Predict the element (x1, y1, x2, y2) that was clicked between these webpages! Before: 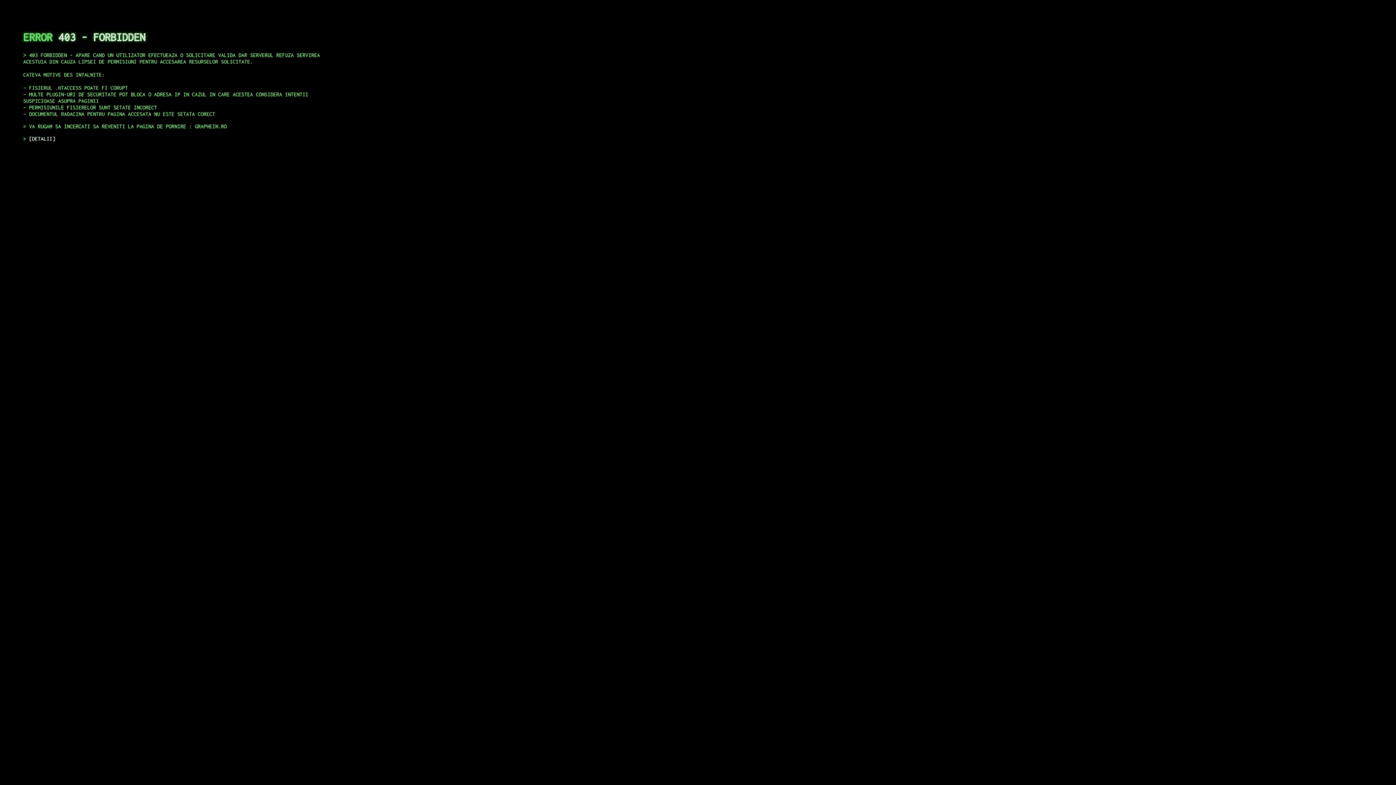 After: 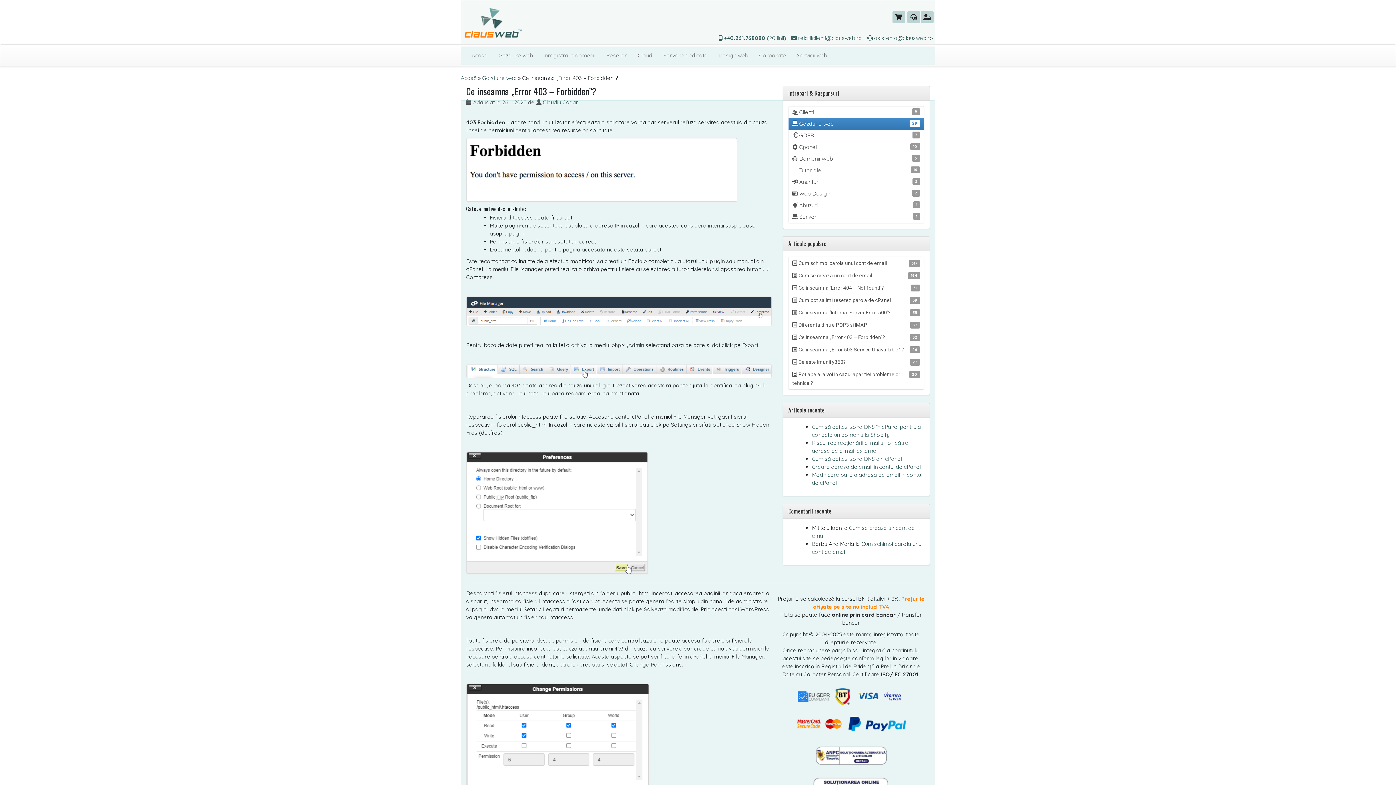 Action: bbox: (29, 135, 55, 141) label: DETALII